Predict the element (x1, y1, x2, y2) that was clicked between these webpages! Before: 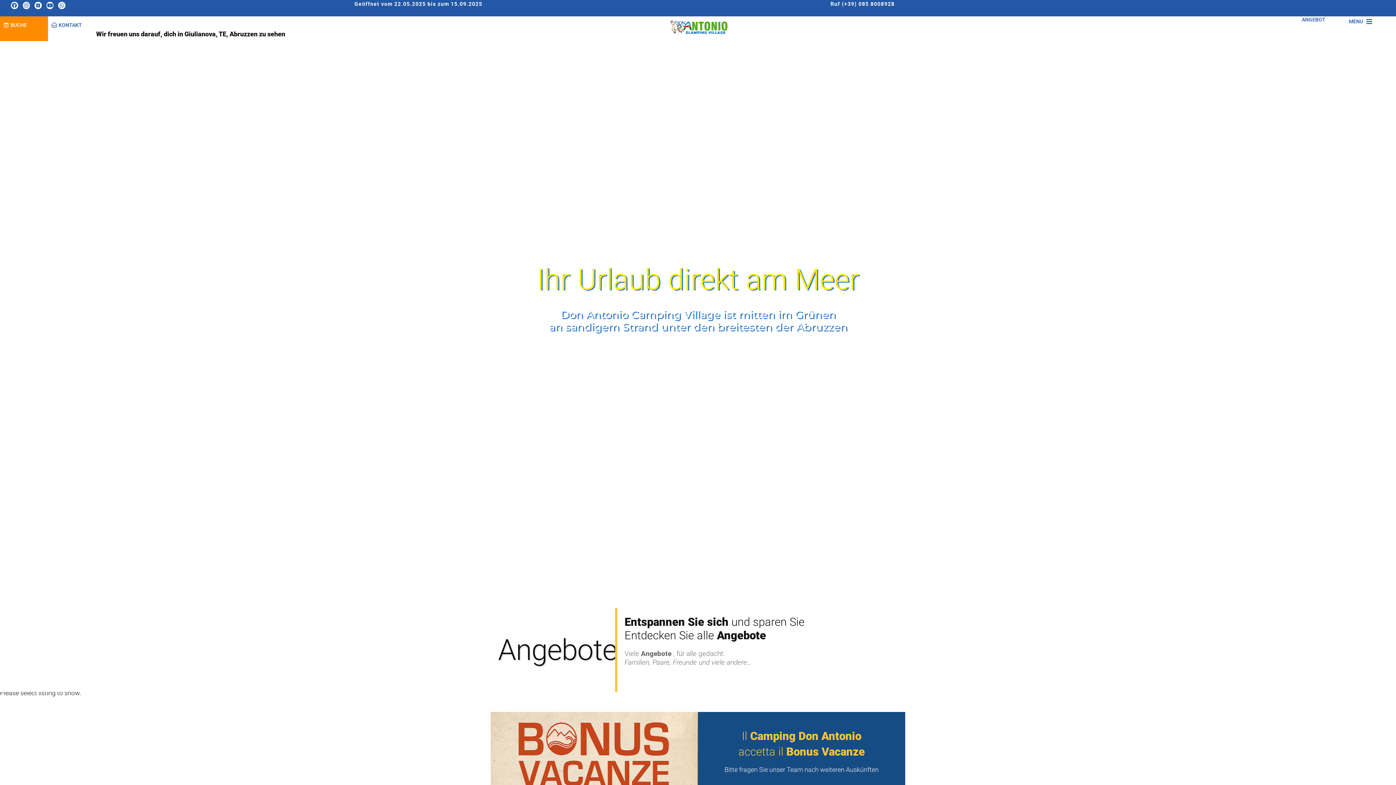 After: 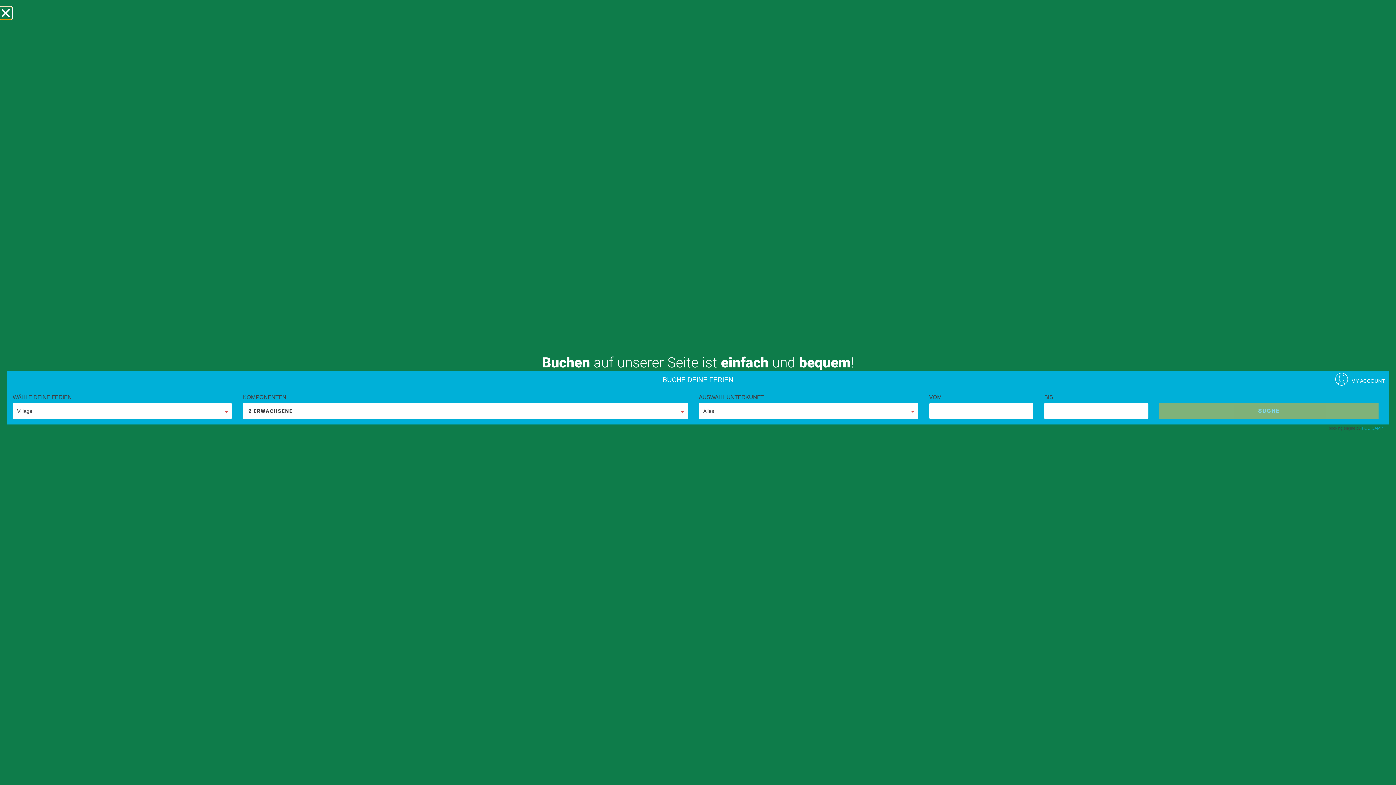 Action: label: BUCHE bbox: (0, 16, 48, 41)